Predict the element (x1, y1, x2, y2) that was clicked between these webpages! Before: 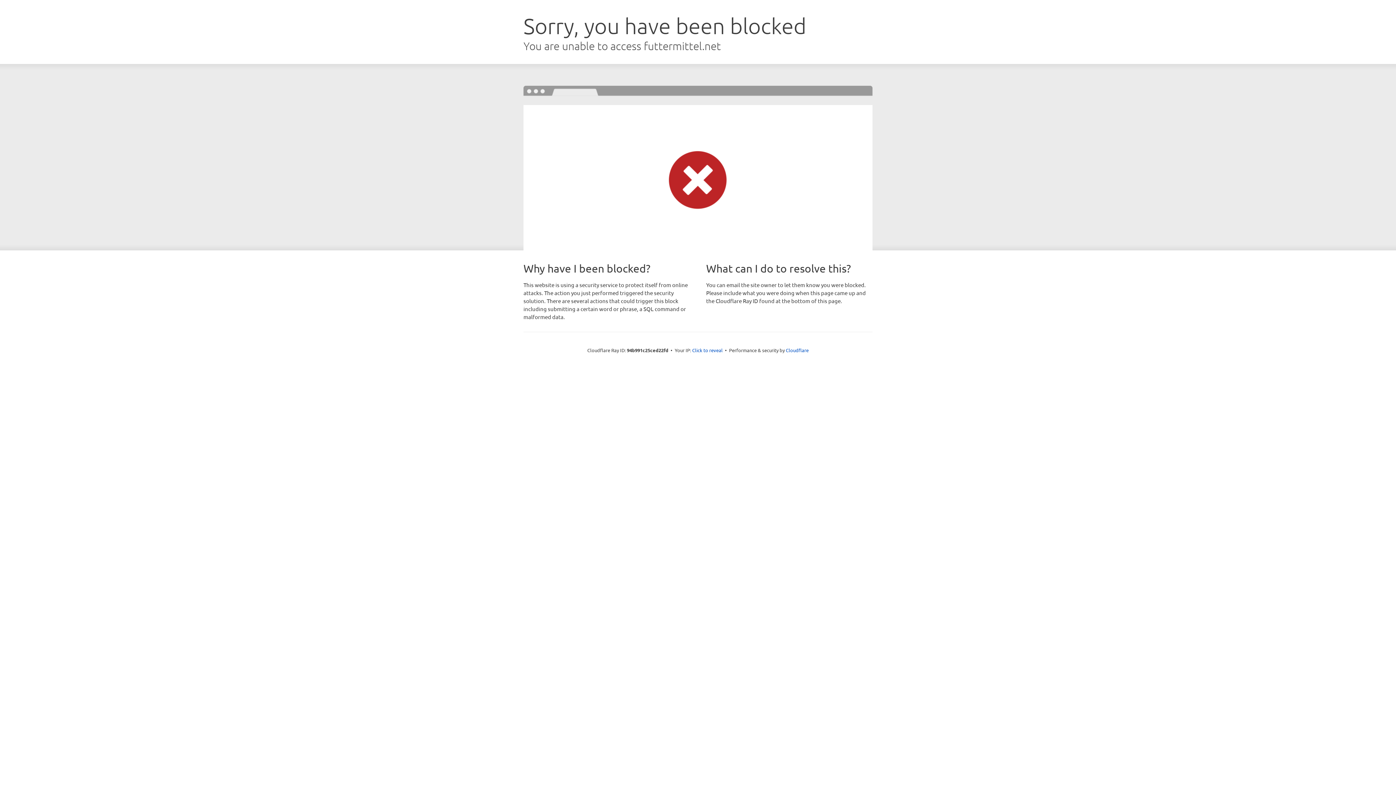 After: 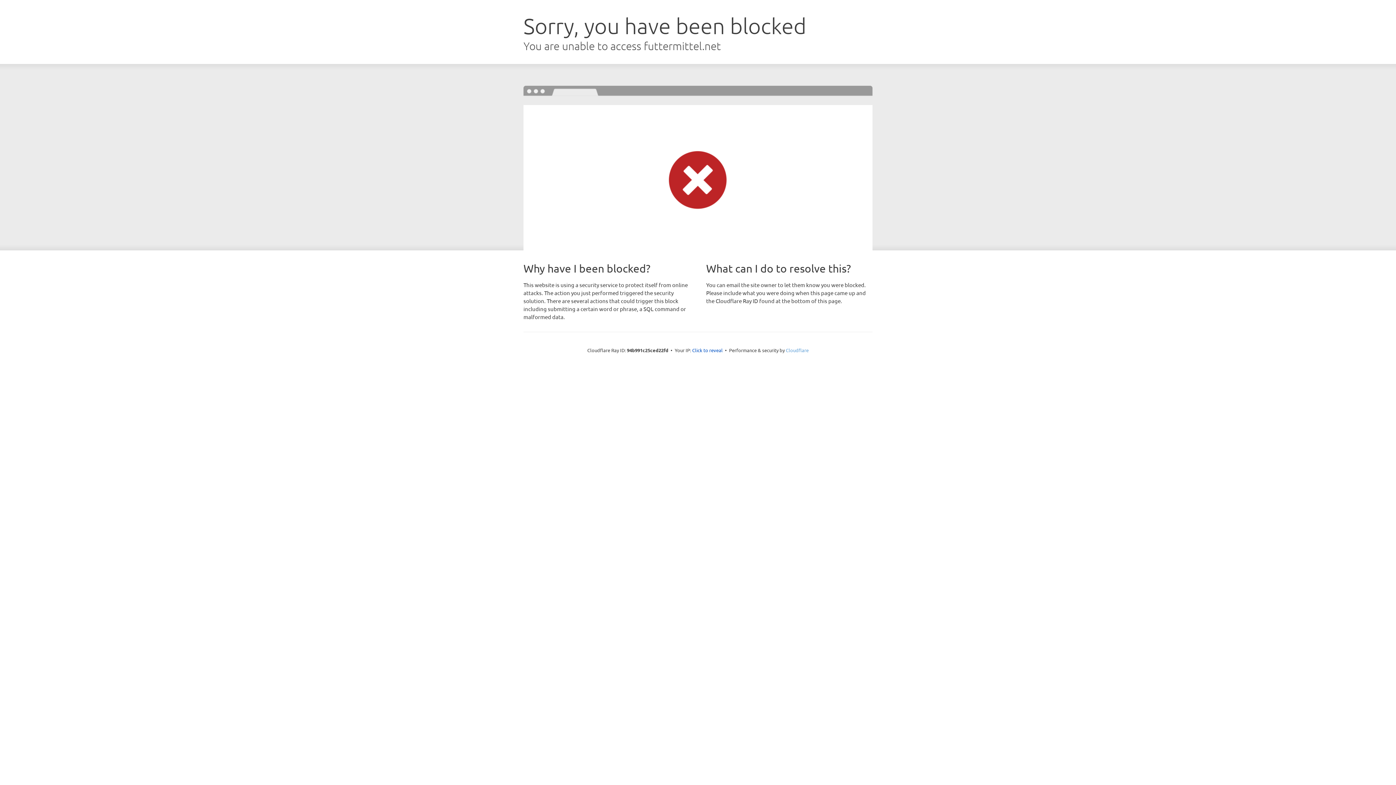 Action: bbox: (786, 347, 808, 353) label: Cloudflare